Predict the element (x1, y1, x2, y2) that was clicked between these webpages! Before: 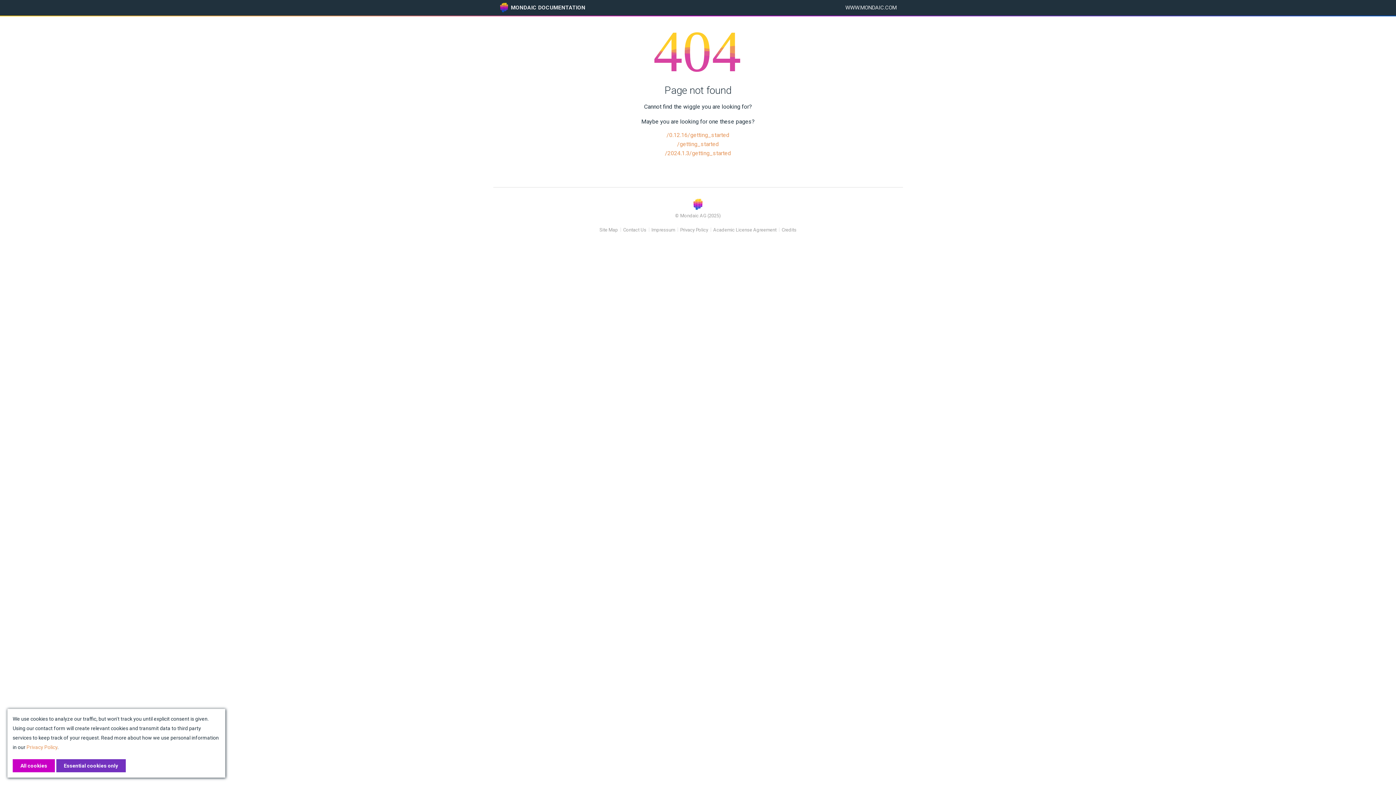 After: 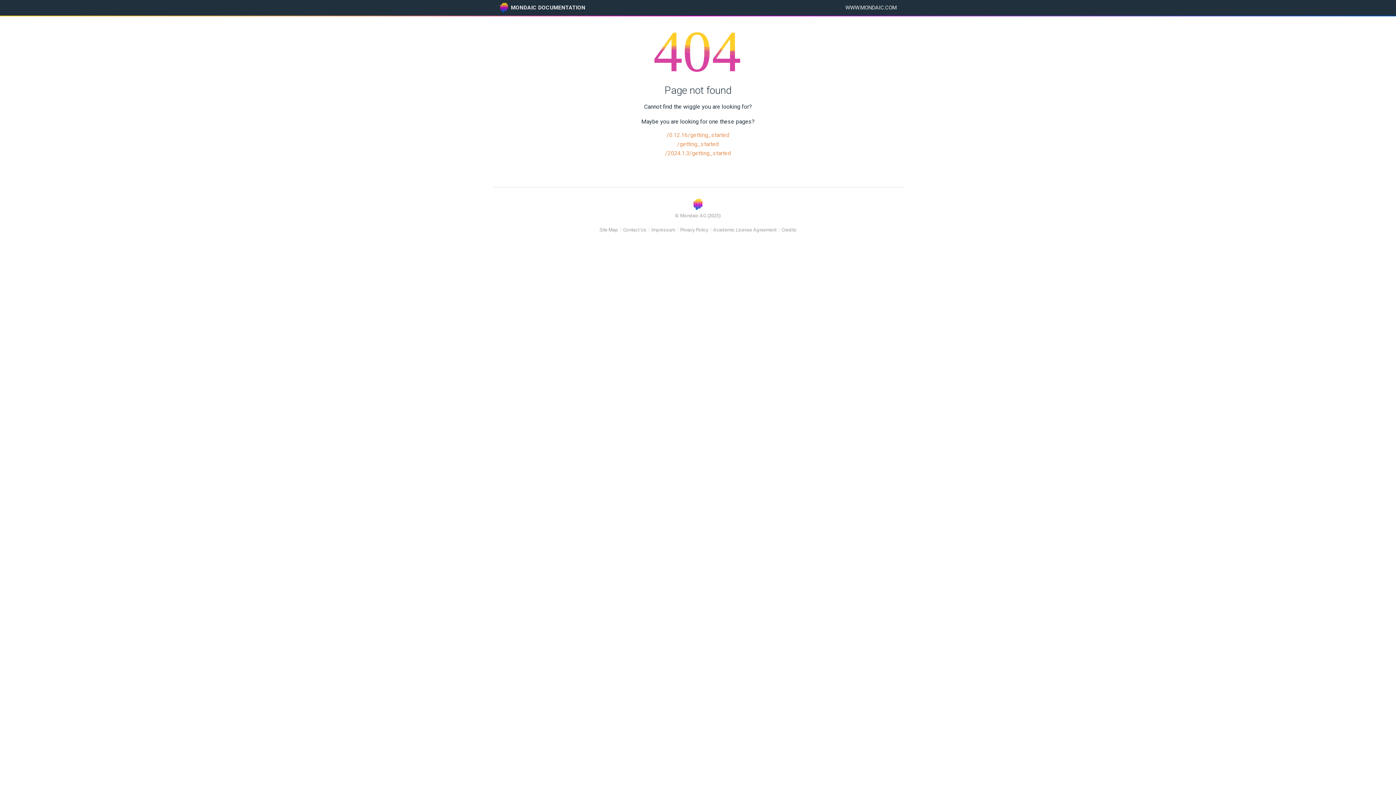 Action: label: Essential cookies only bbox: (56, 759, 128, 772)